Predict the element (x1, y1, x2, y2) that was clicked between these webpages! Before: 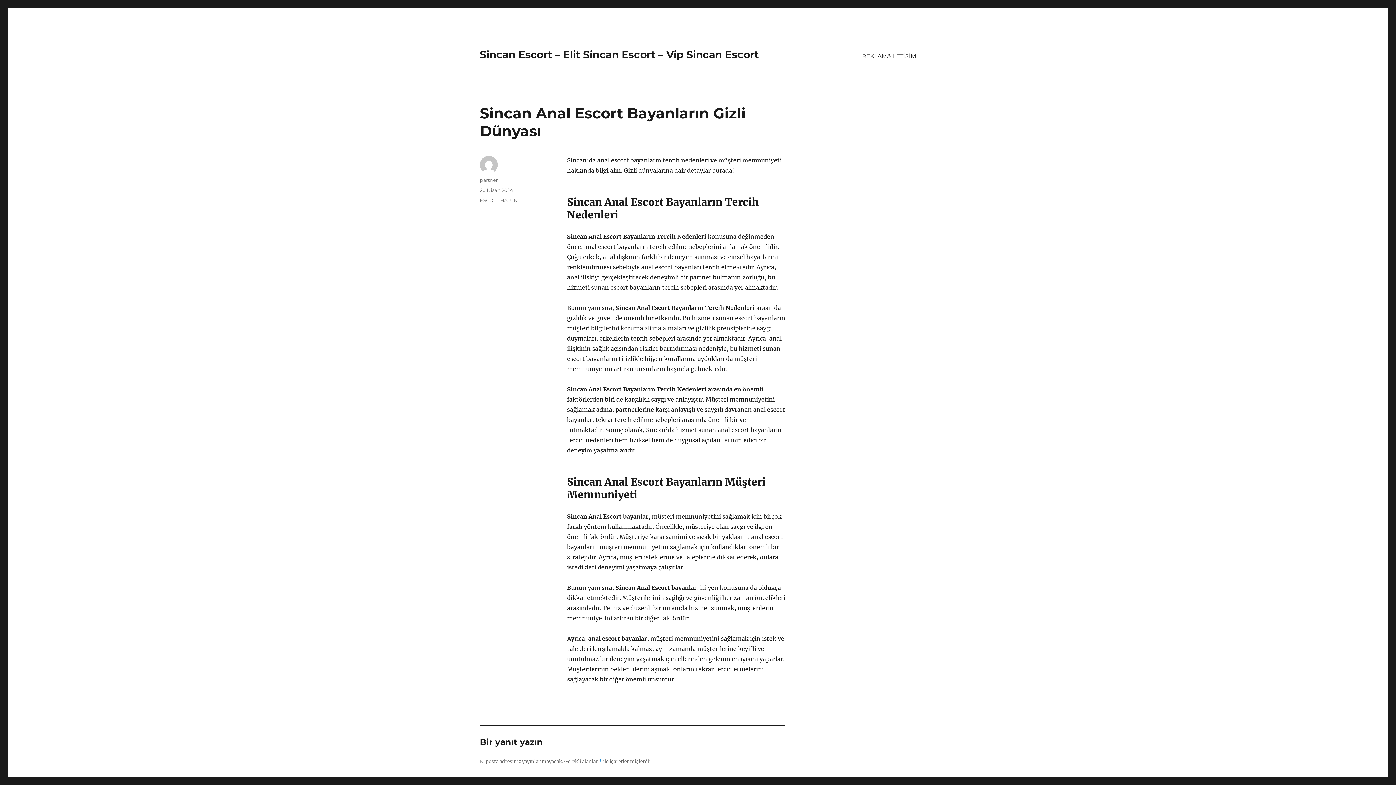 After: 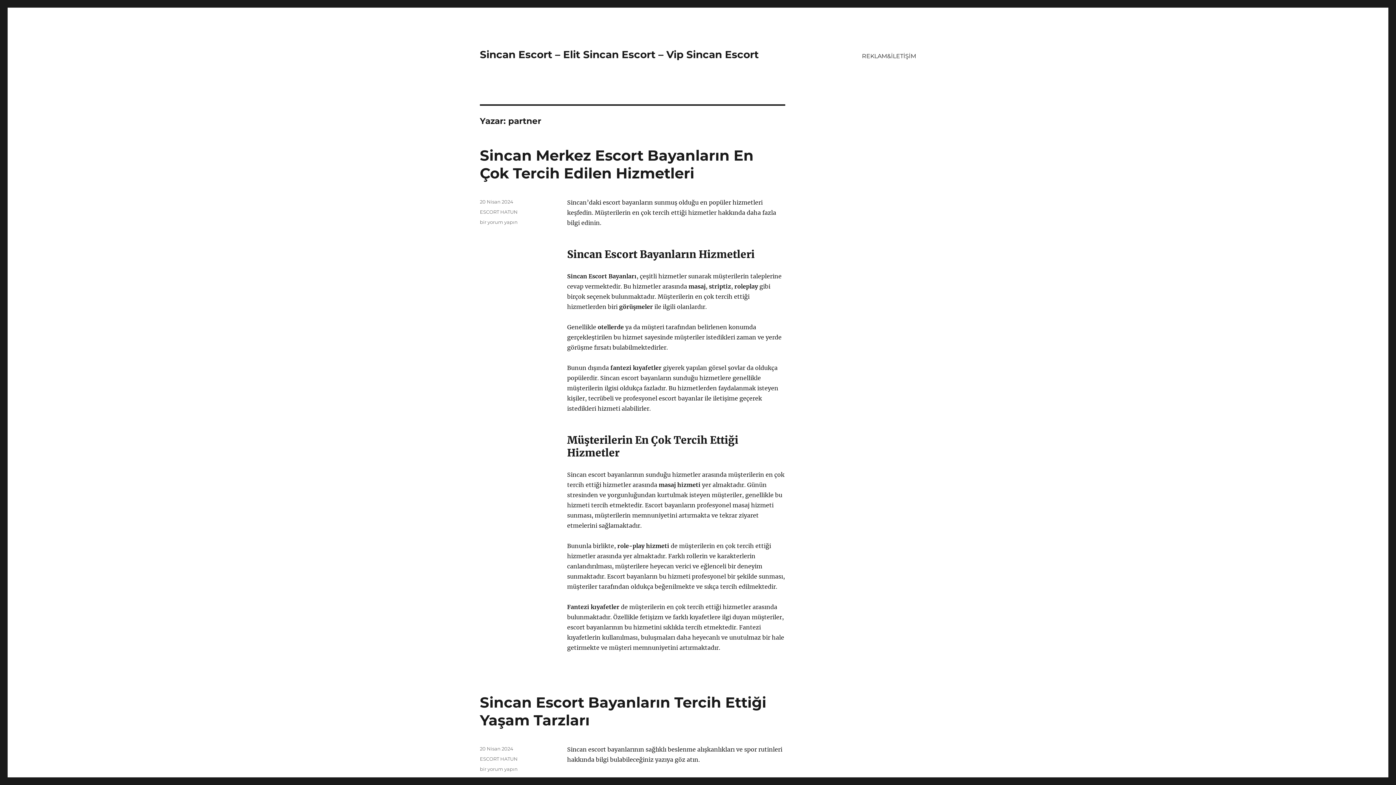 Action: label: partner bbox: (480, 177, 497, 182)